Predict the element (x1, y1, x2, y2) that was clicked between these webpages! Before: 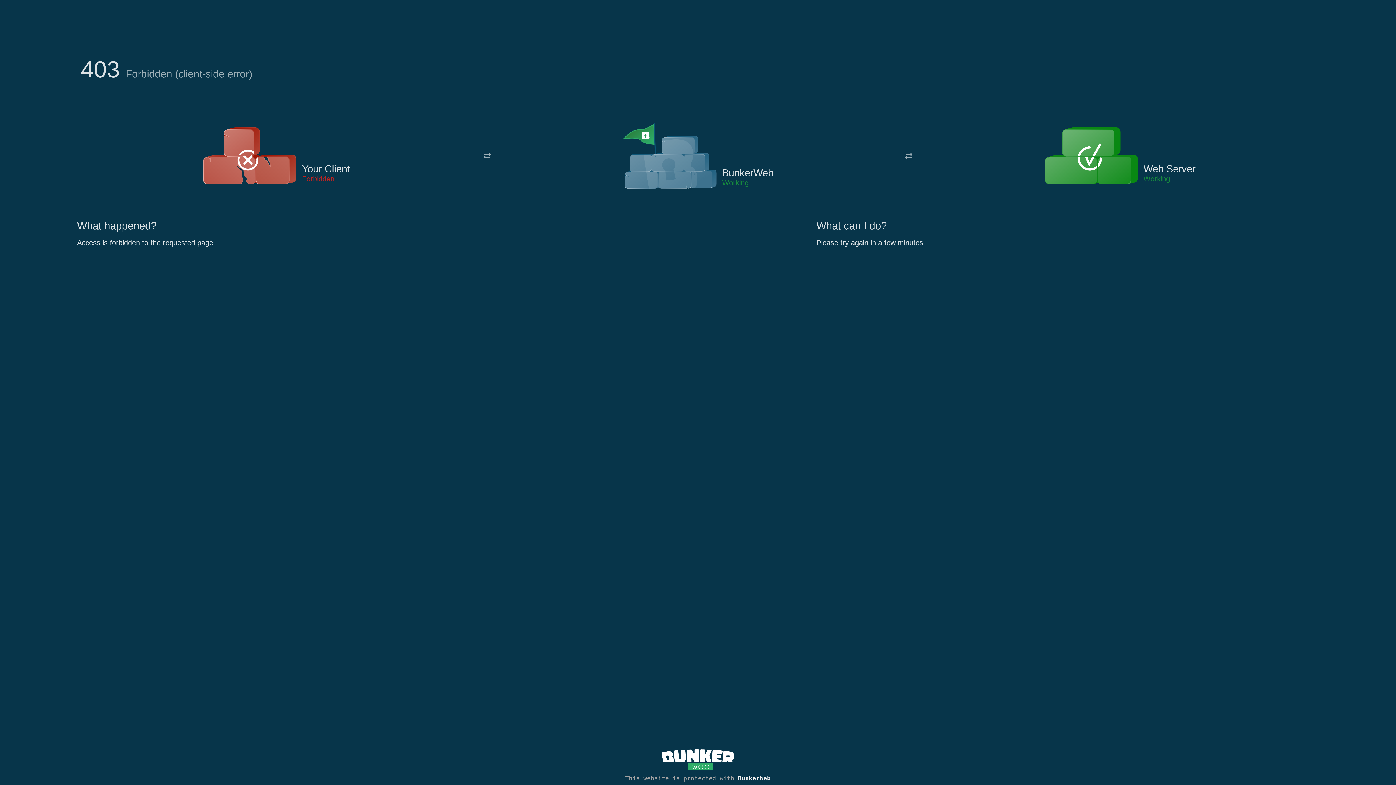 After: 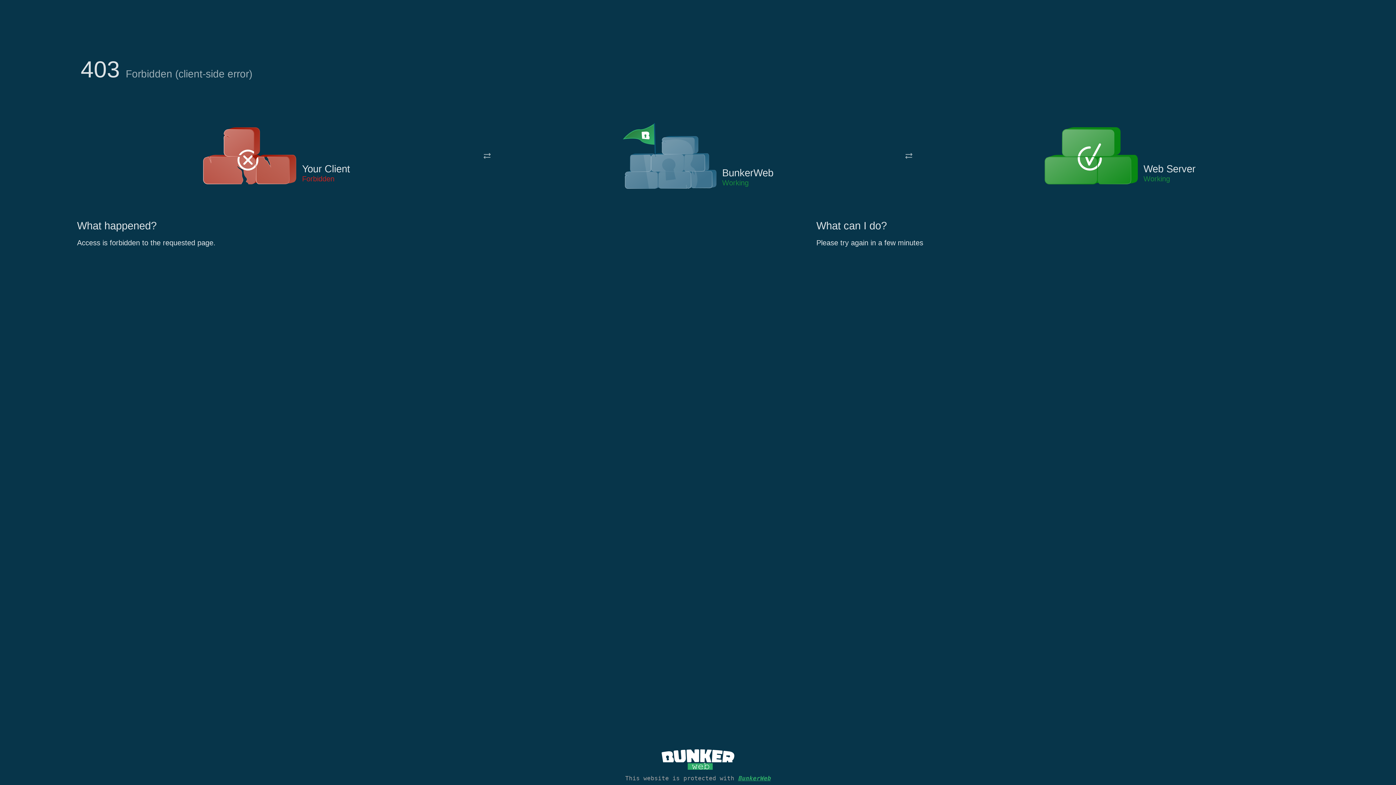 Action: bbox: (738, 775, 770, 782) label: BunkerWeb